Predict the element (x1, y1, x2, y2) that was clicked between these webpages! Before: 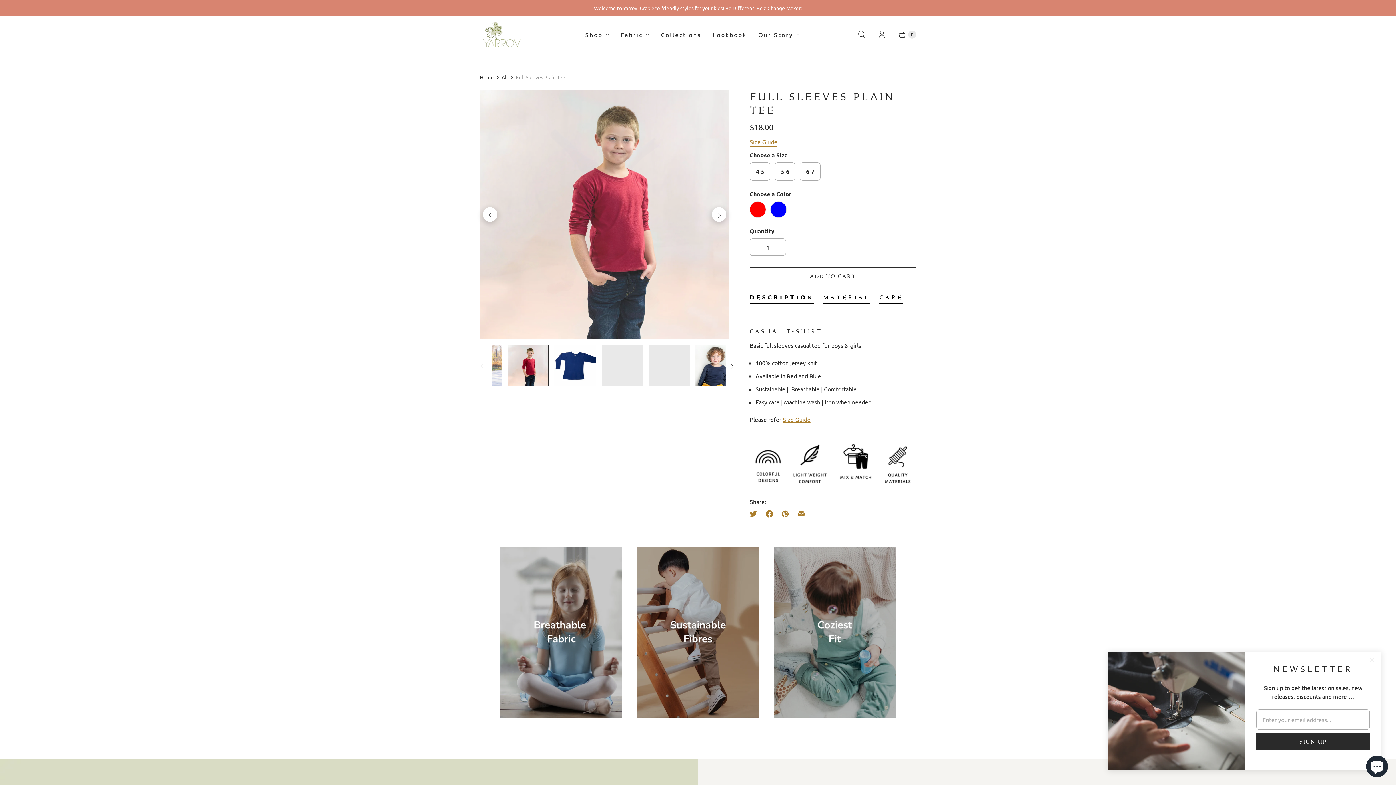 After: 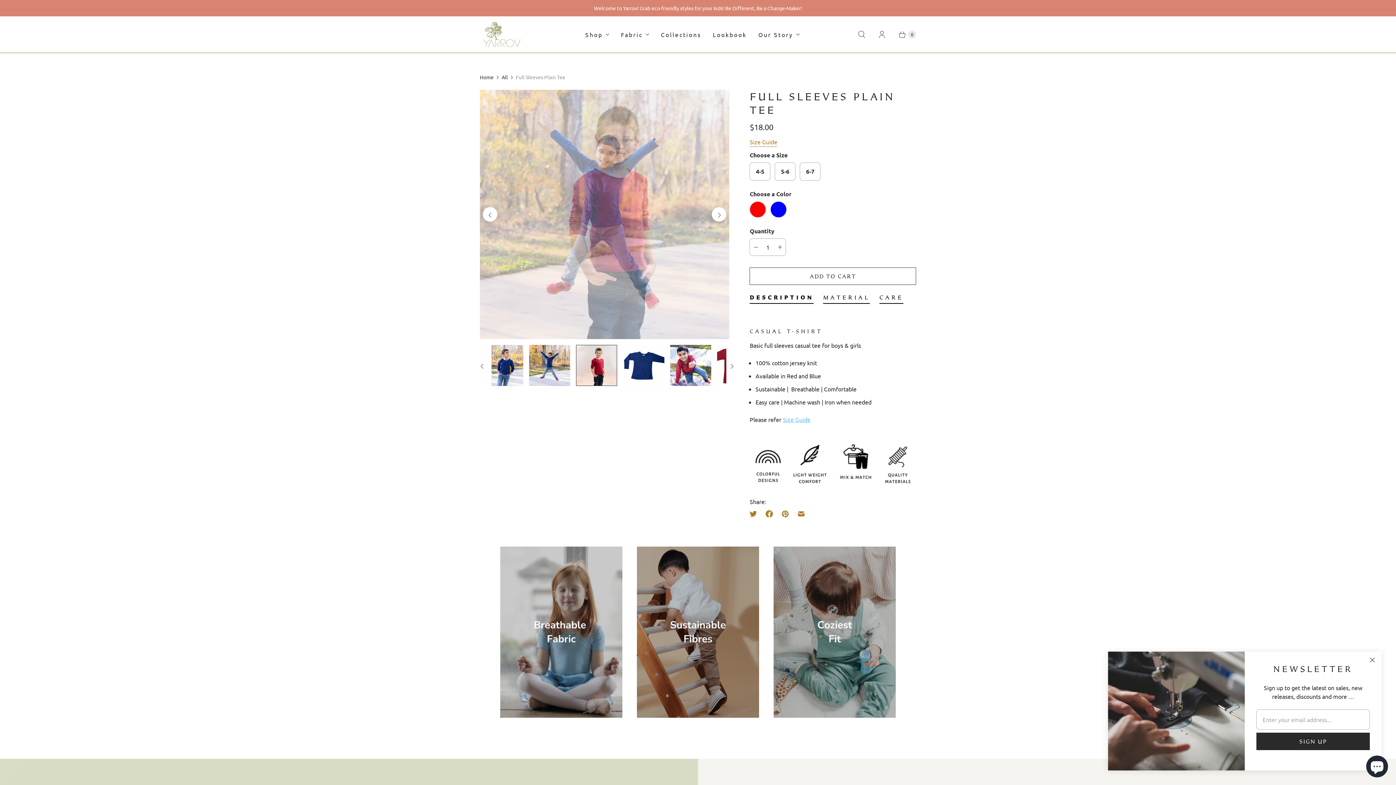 Action: bbox: (783, 415, 810, 423) label: Size Guide